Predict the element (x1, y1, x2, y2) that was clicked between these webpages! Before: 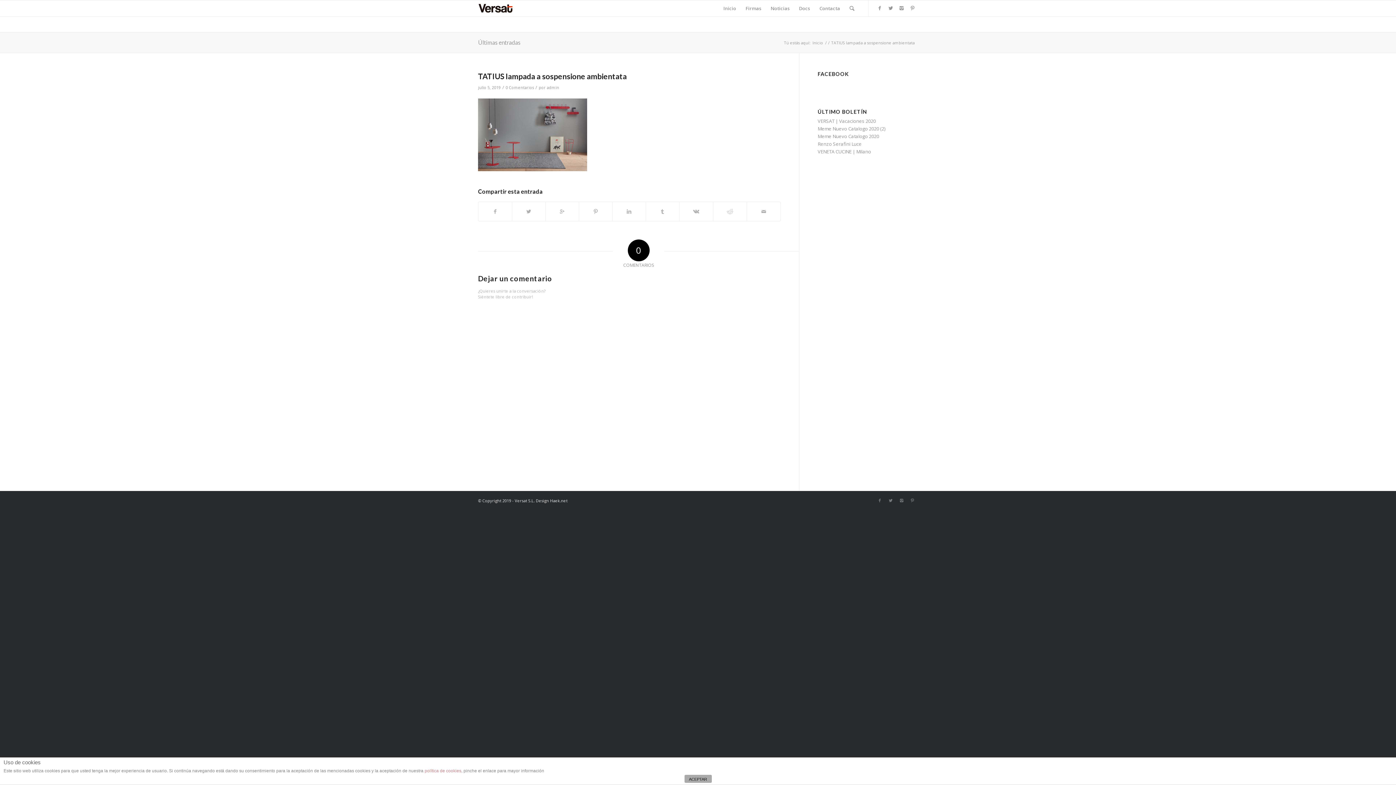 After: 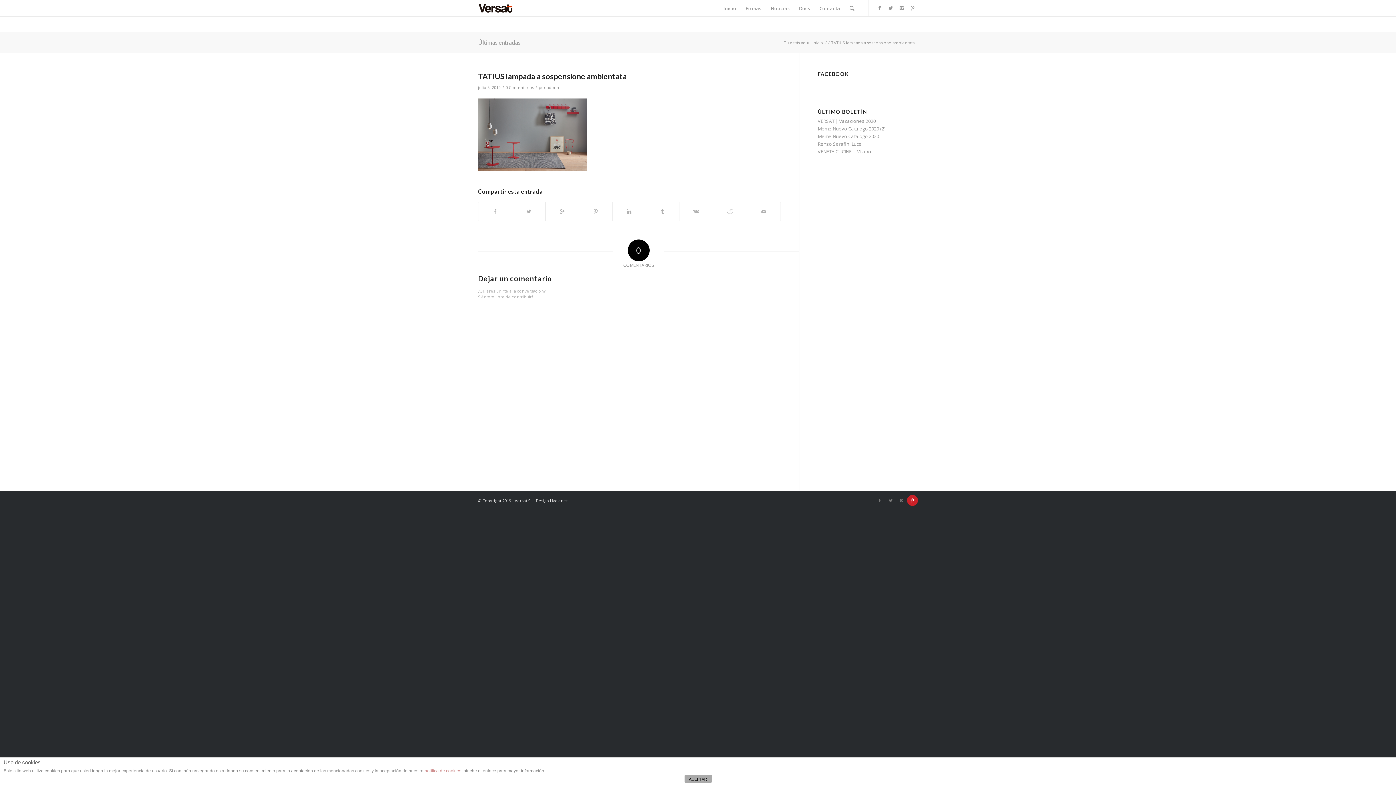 Action: bbox: (907, 495, 918, 506)